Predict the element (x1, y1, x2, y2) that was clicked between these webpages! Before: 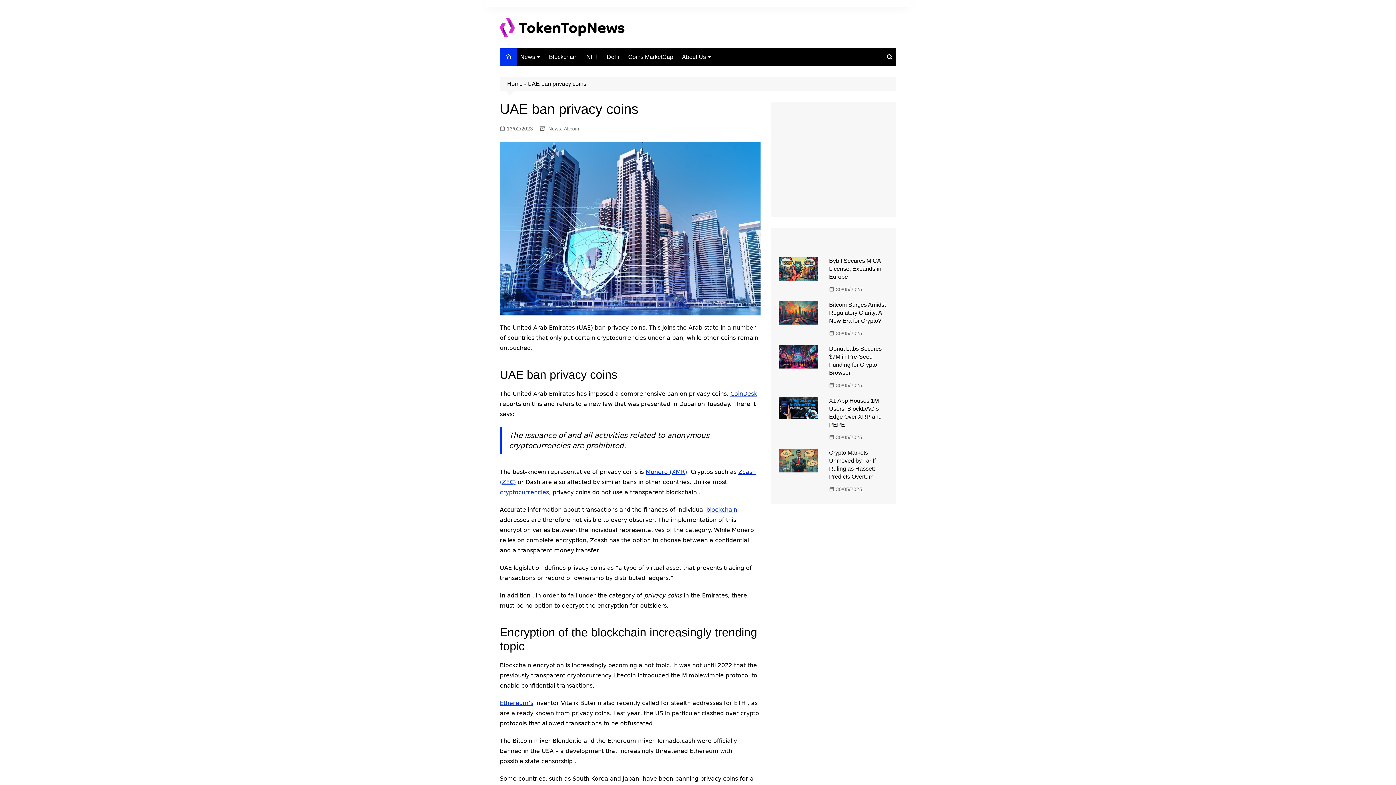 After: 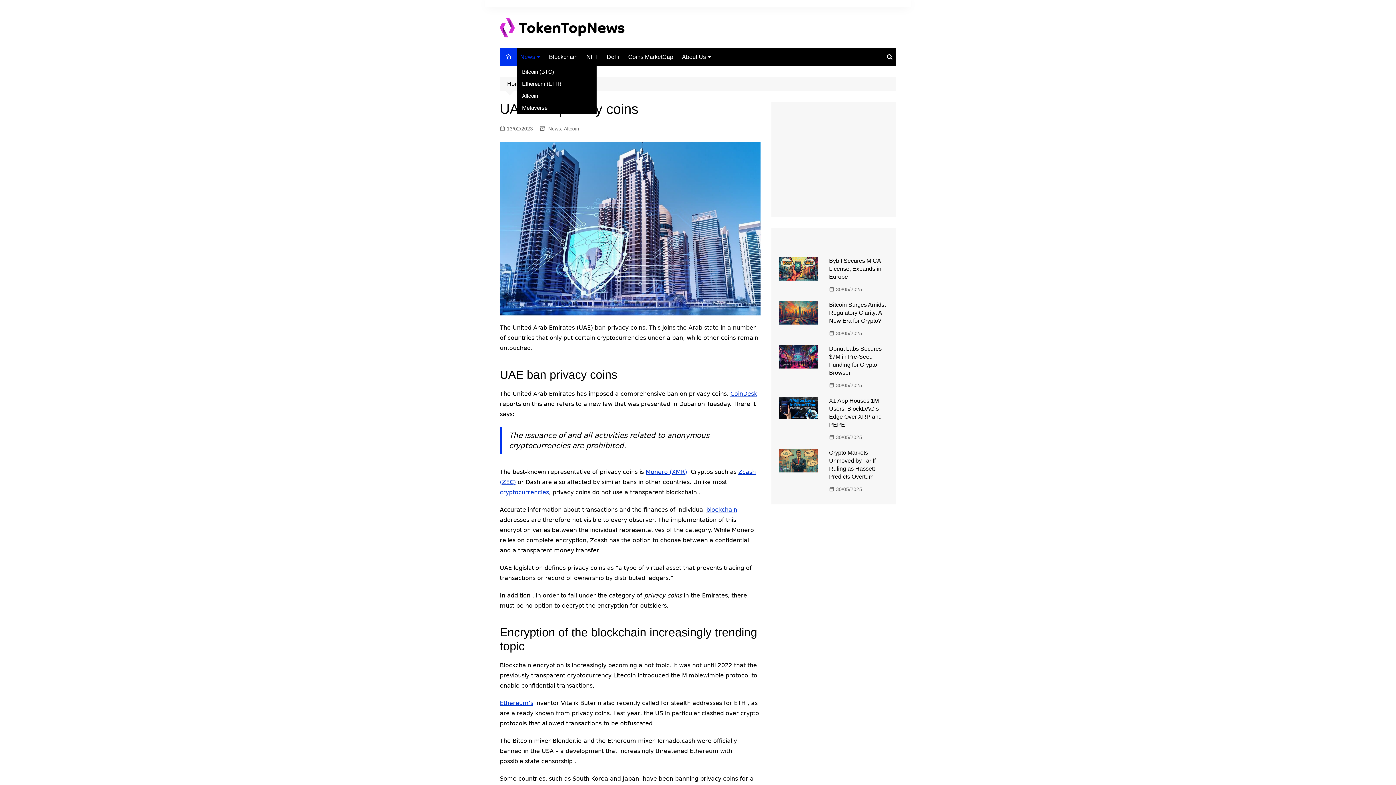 Action: label: News bbox: (516, 48, 544, 65)